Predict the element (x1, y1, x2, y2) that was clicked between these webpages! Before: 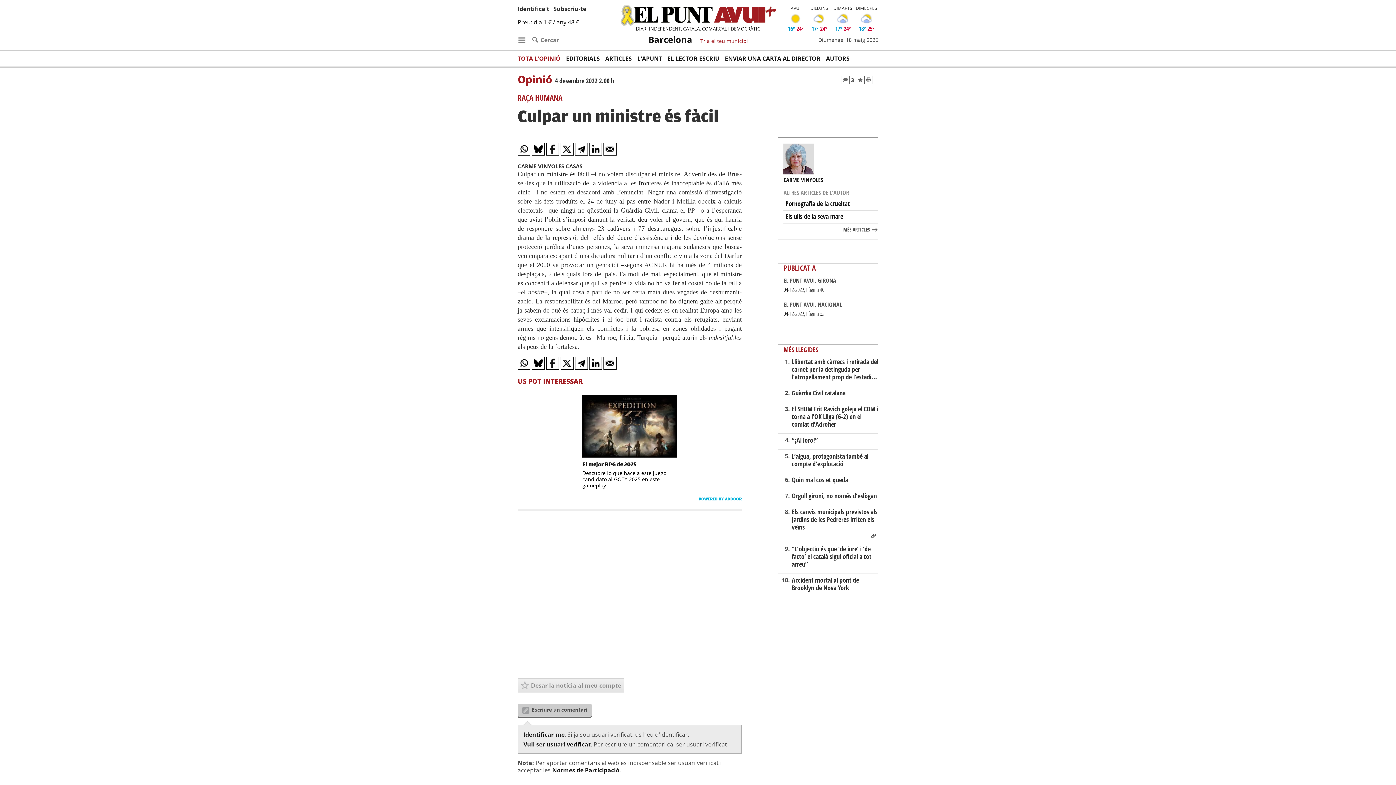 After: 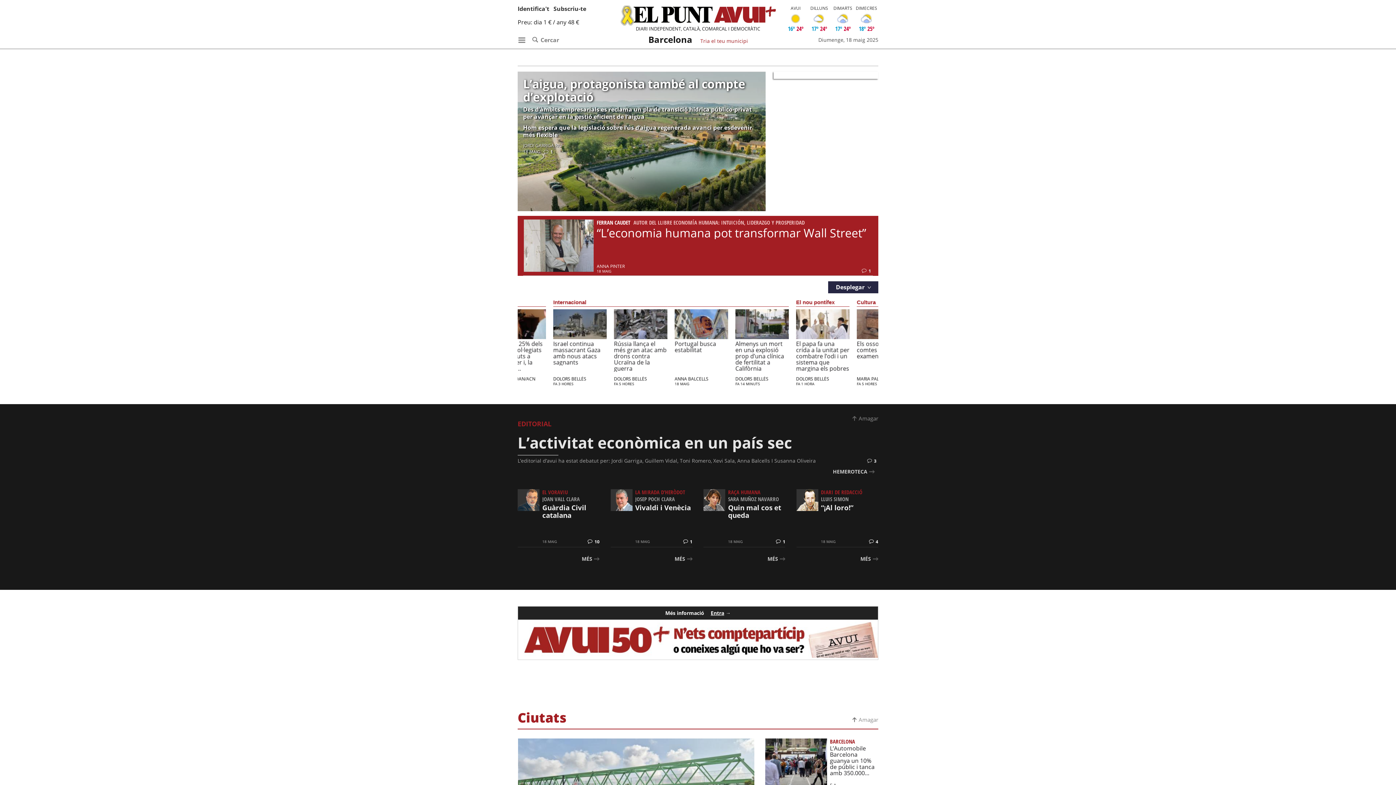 Action: label: Barcelona bbox: (645, 31, 695, 47)